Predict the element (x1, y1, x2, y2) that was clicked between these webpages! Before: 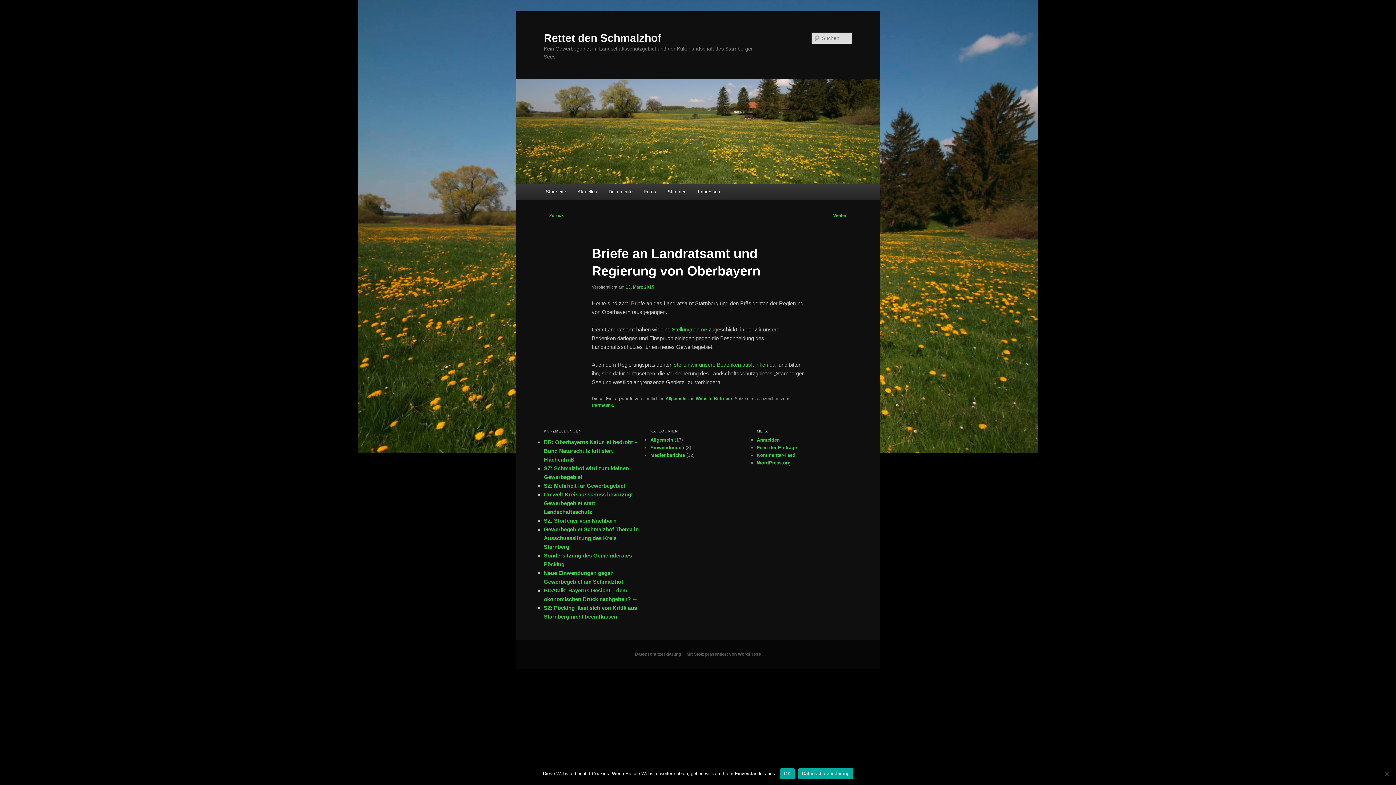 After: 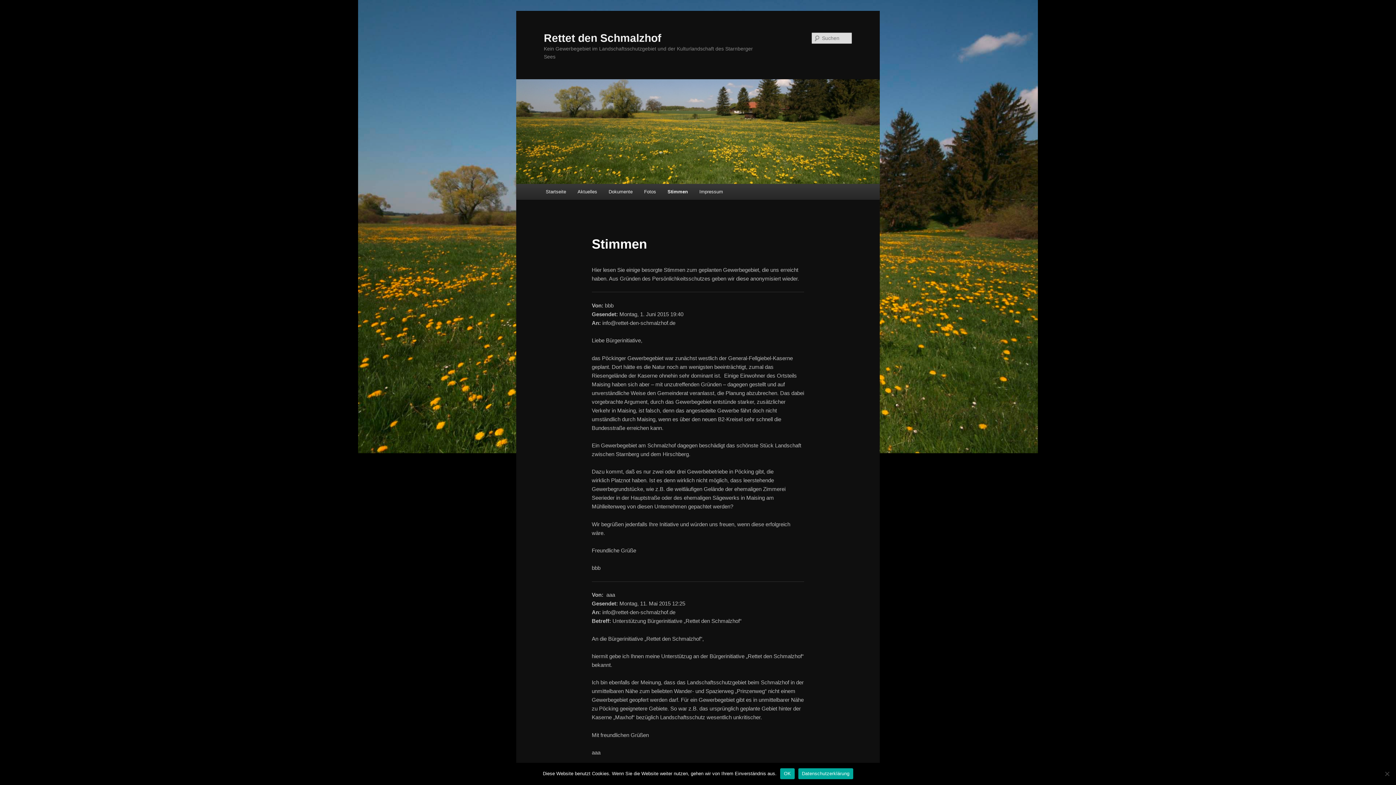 Action: bbox: (661, 184, 692, 199) label: Stimmen